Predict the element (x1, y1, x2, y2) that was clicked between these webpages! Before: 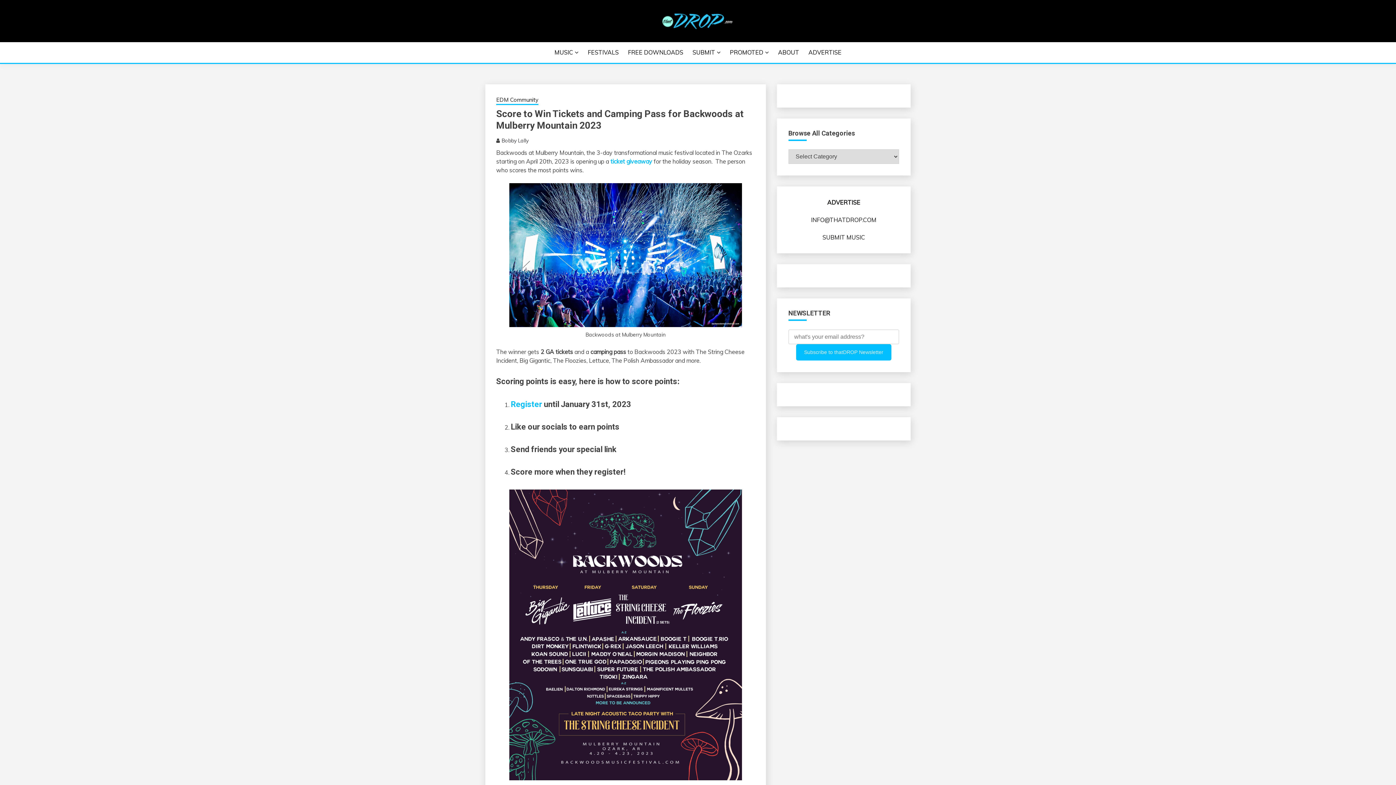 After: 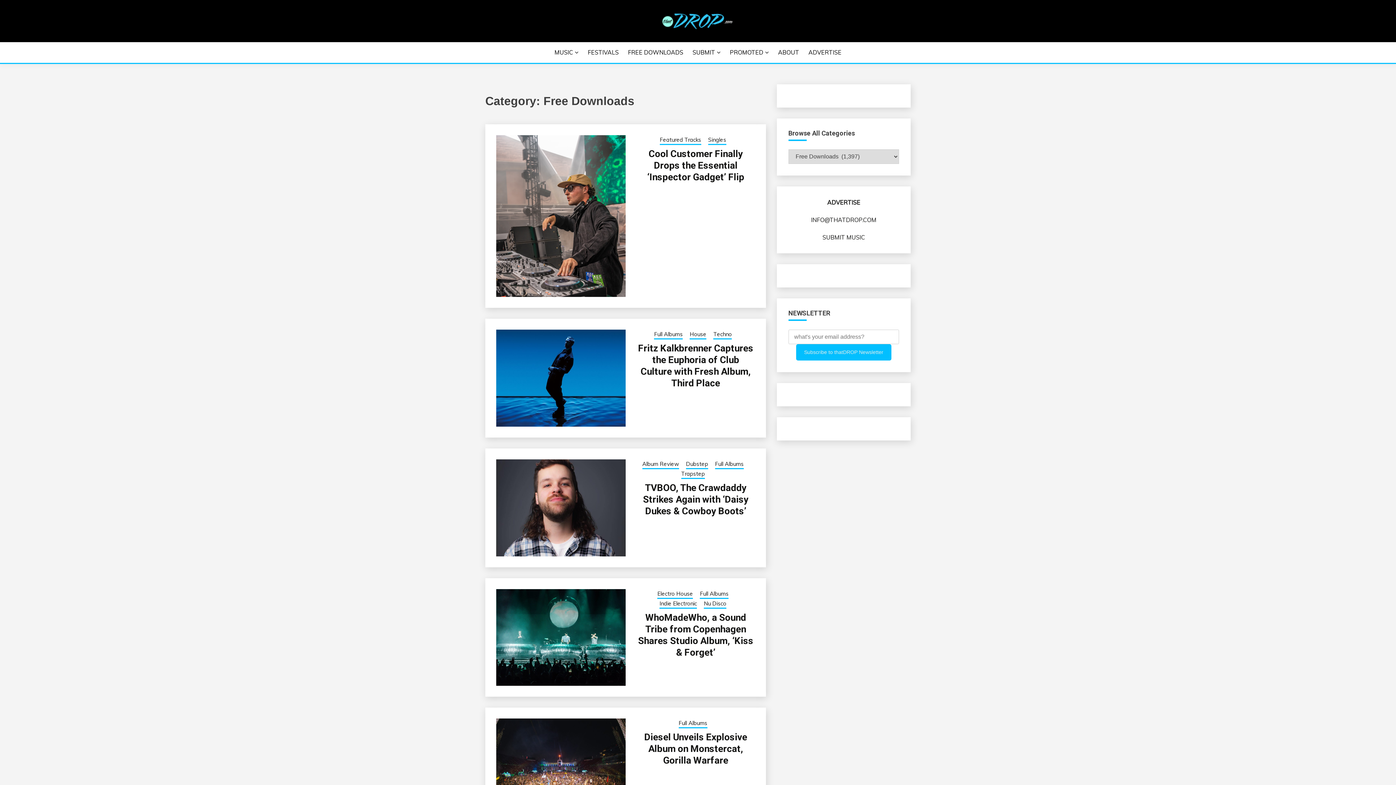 Action: bbox: (628, 47, 683, 57) label: FREE DOWNLOADS